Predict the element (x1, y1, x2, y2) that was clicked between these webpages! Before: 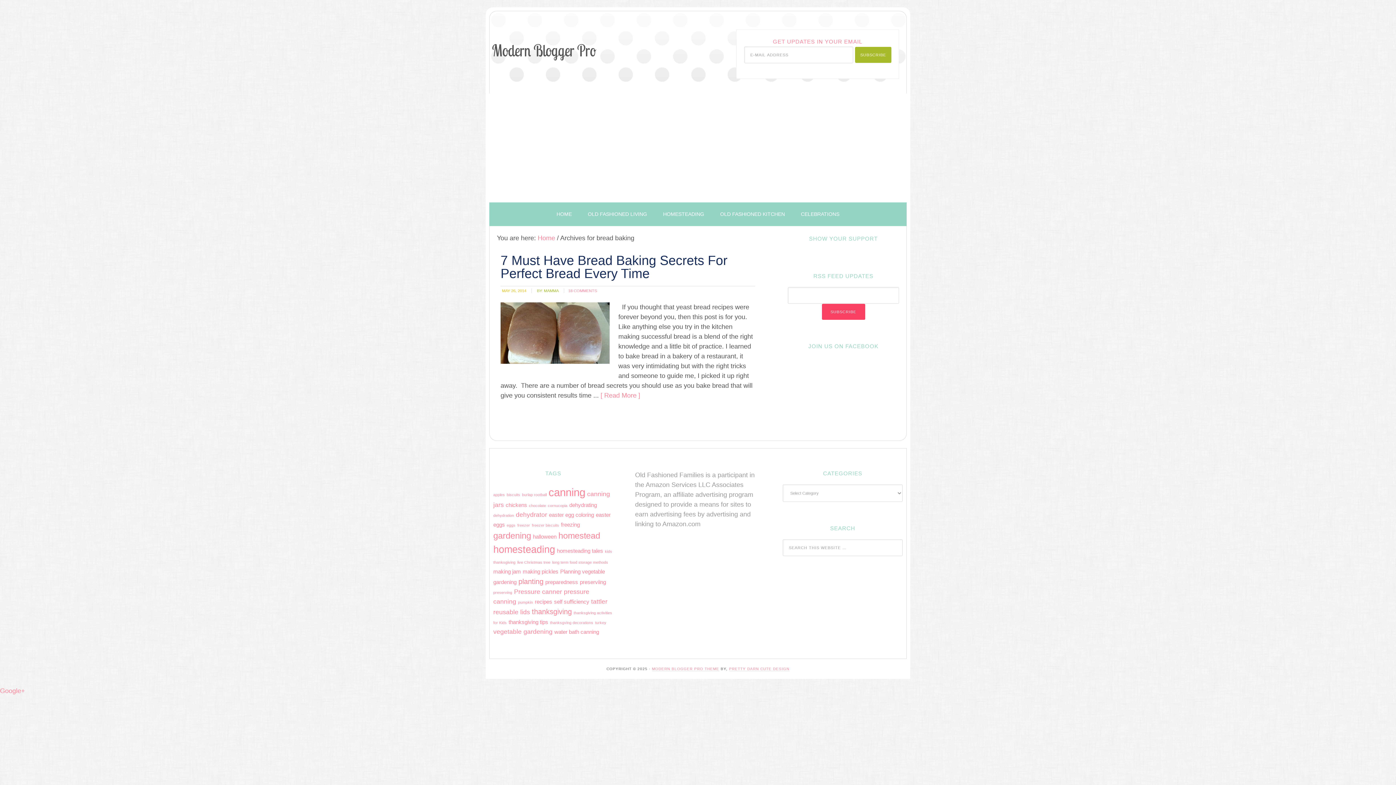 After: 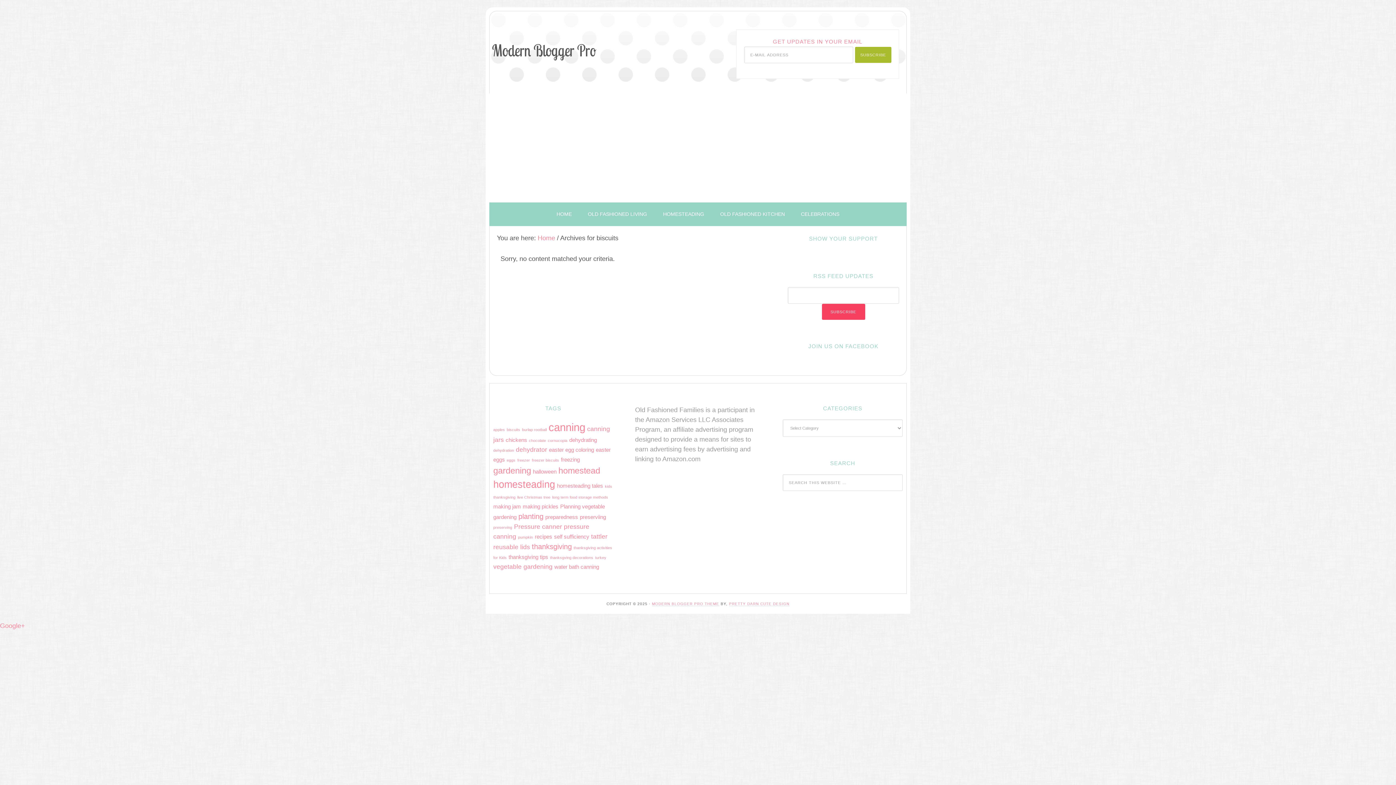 Action: label: biscuits (1 item) bbox: (506, 492, 520, 497)